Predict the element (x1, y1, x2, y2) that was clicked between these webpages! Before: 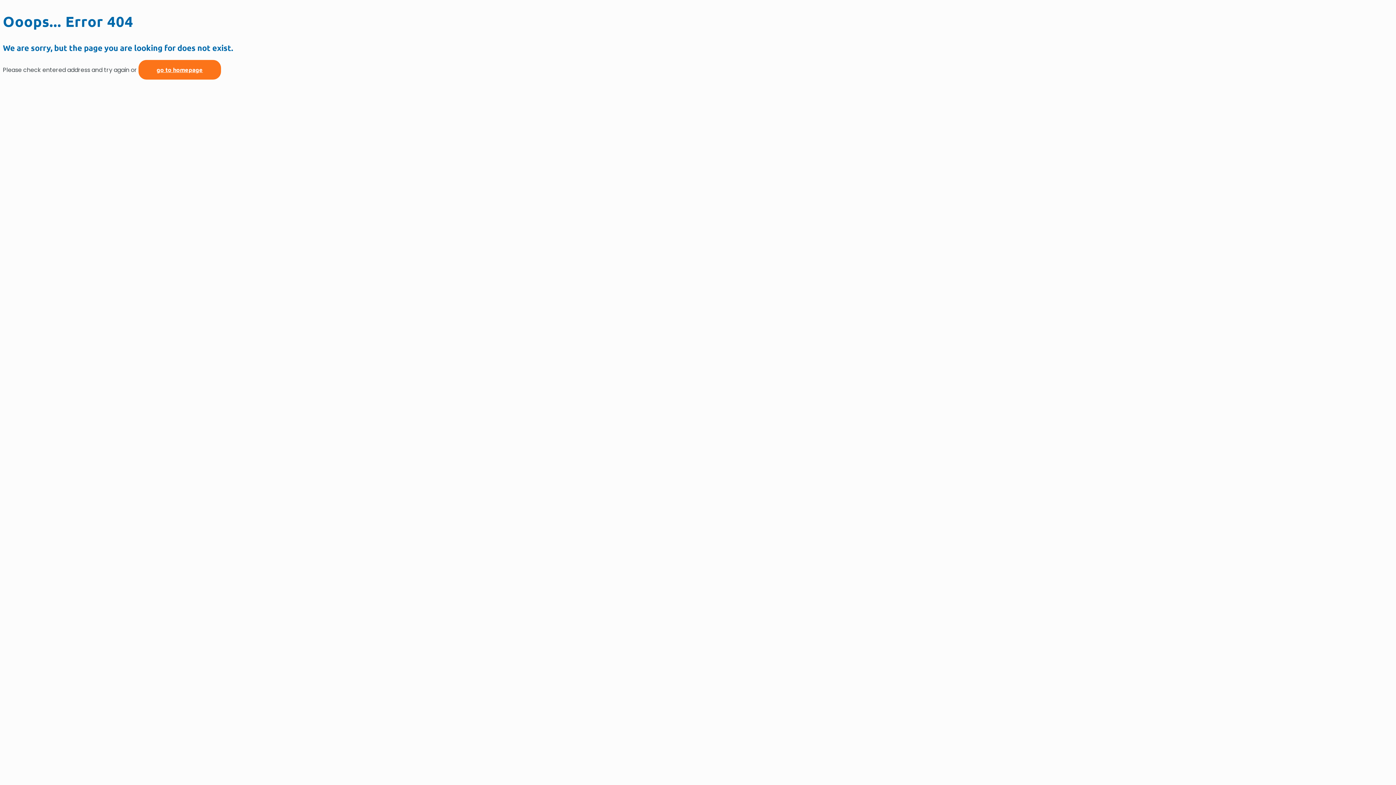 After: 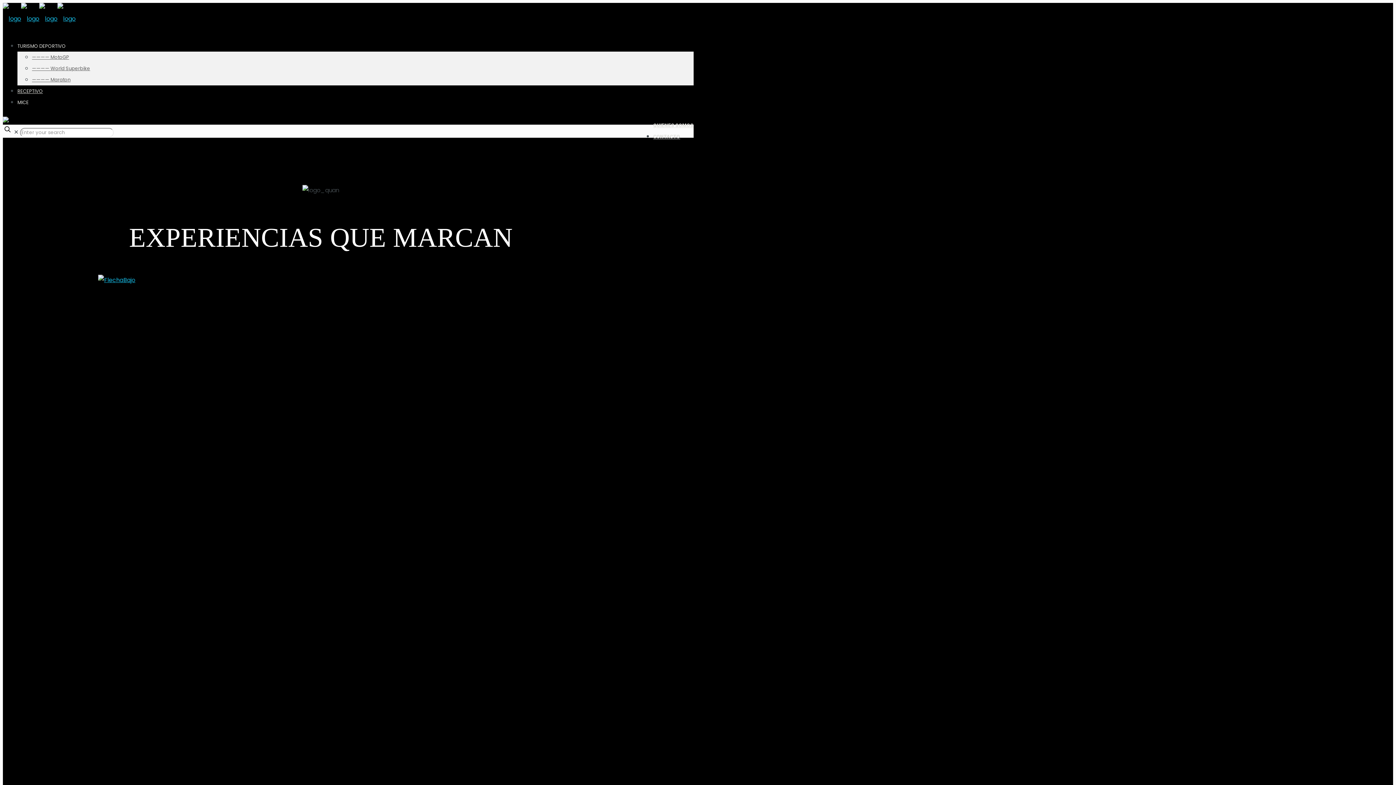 Action: label: go to homepage bbox: (138, 59, 221, 79)